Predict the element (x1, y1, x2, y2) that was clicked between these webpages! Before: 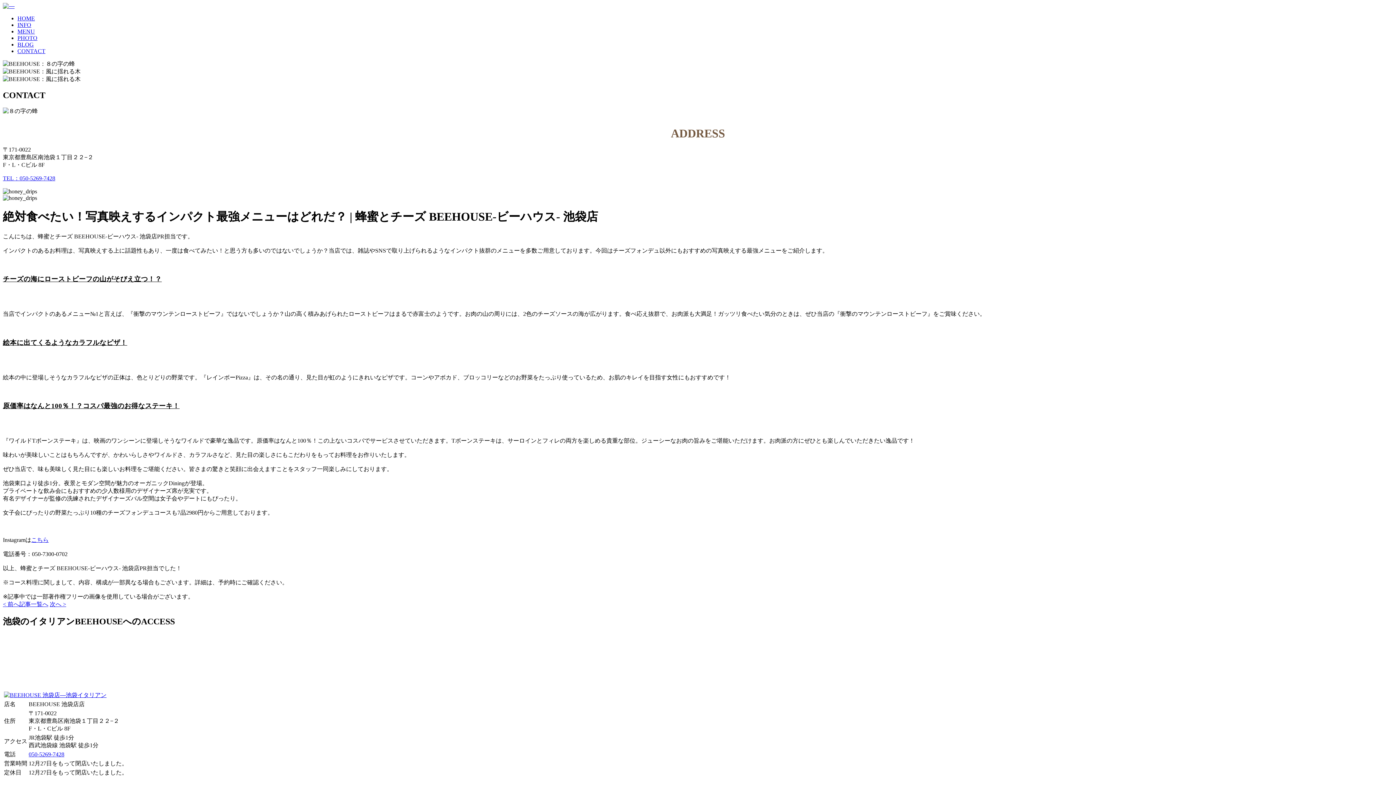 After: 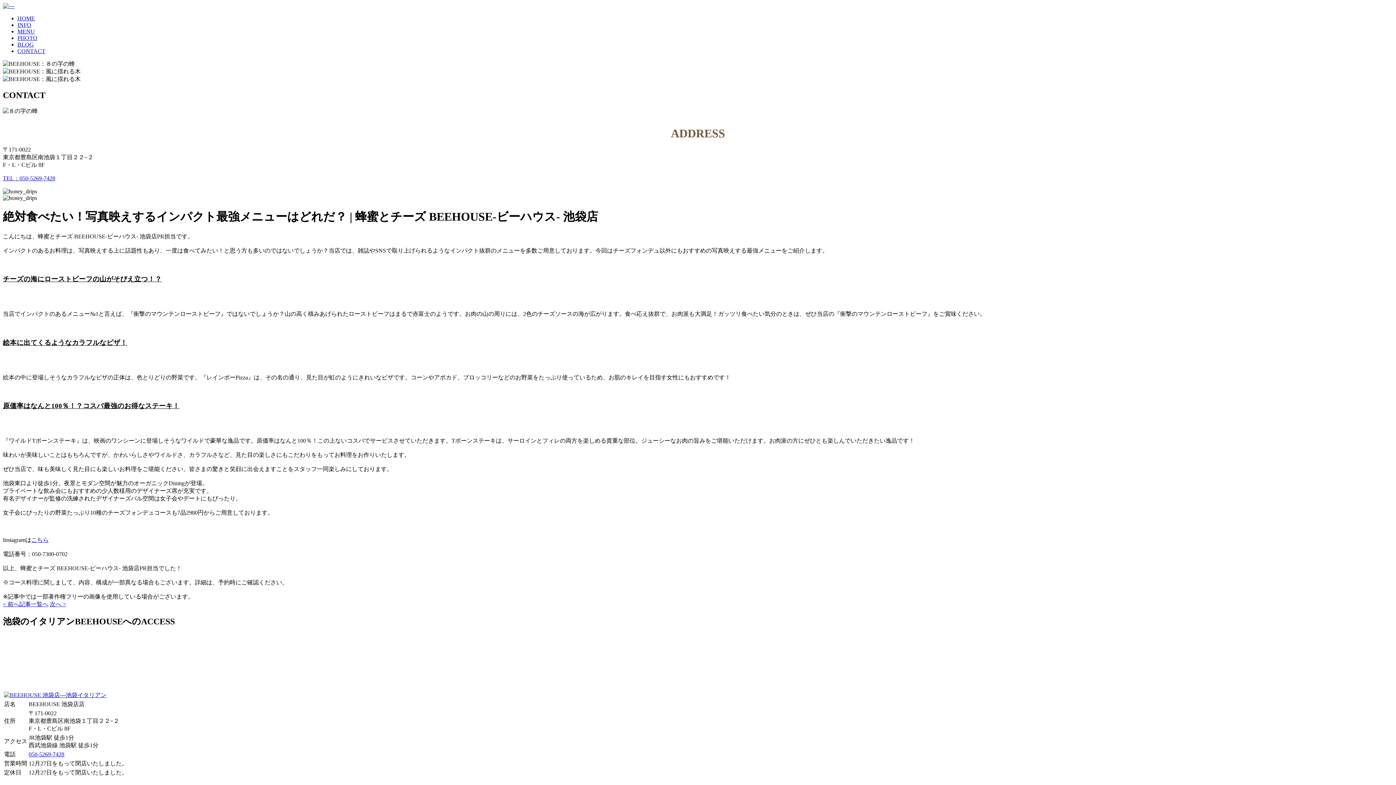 Action: label: TEL：050-5269-7428 bbox: (2, 175, 55, 181)